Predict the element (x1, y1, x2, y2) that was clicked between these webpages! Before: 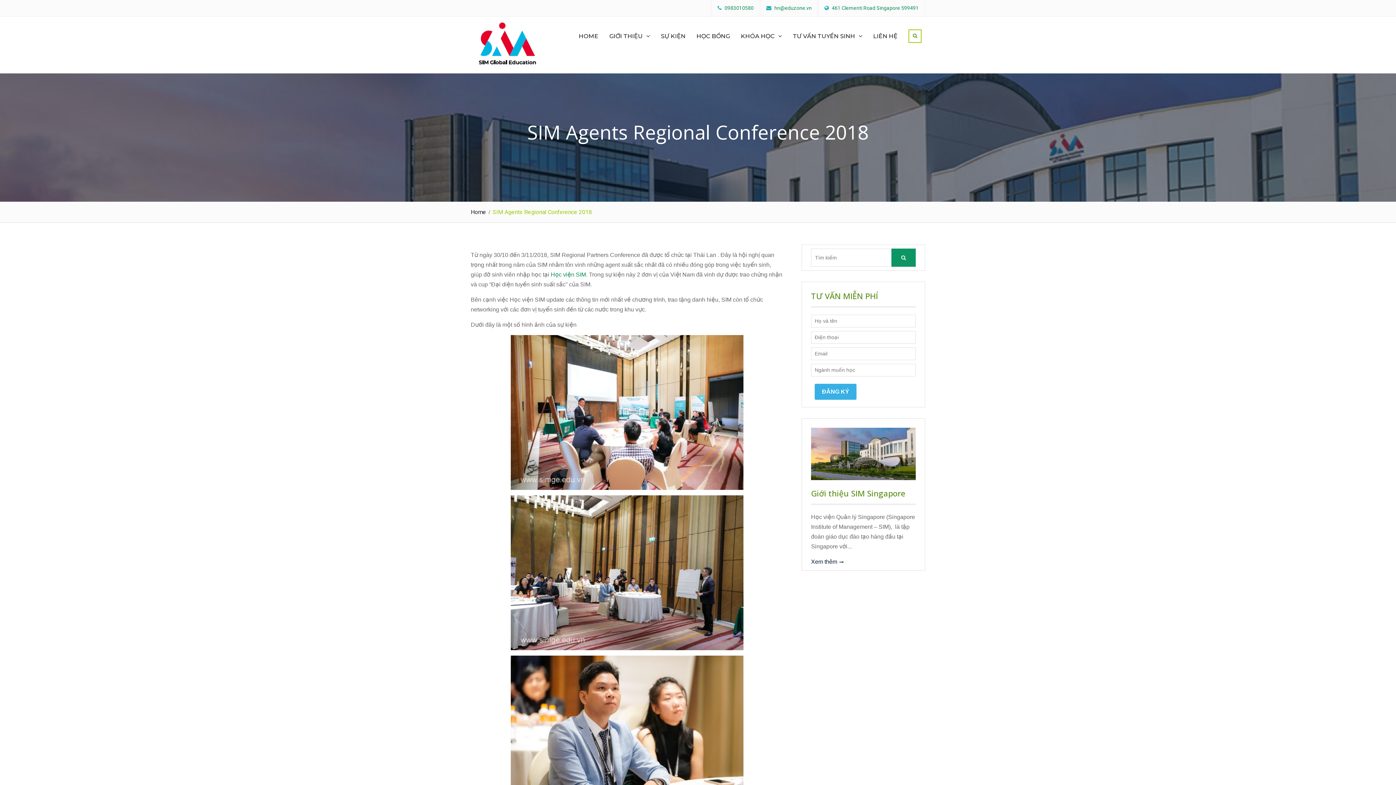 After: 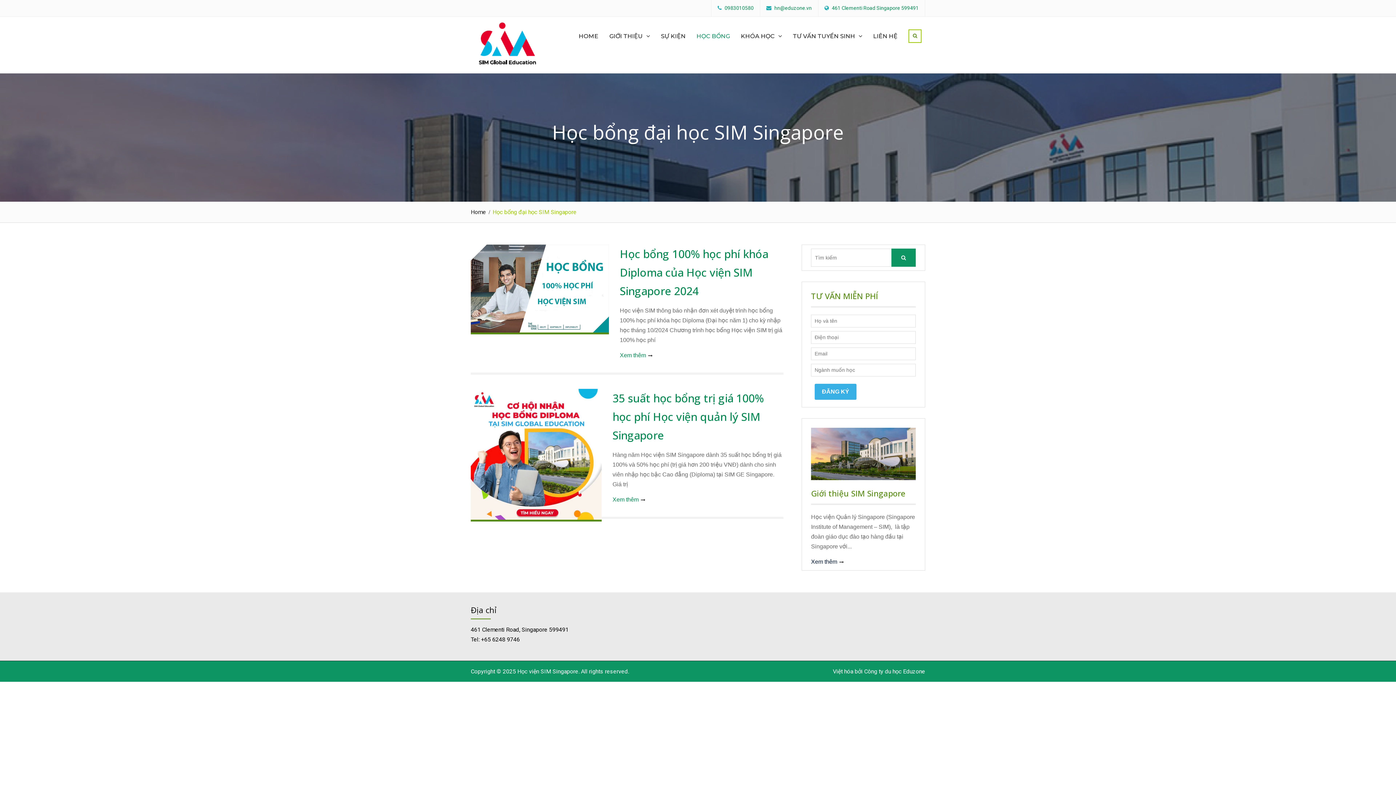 Action: label: HỌC BỔNG bbox: (691, 20, 735, 52)